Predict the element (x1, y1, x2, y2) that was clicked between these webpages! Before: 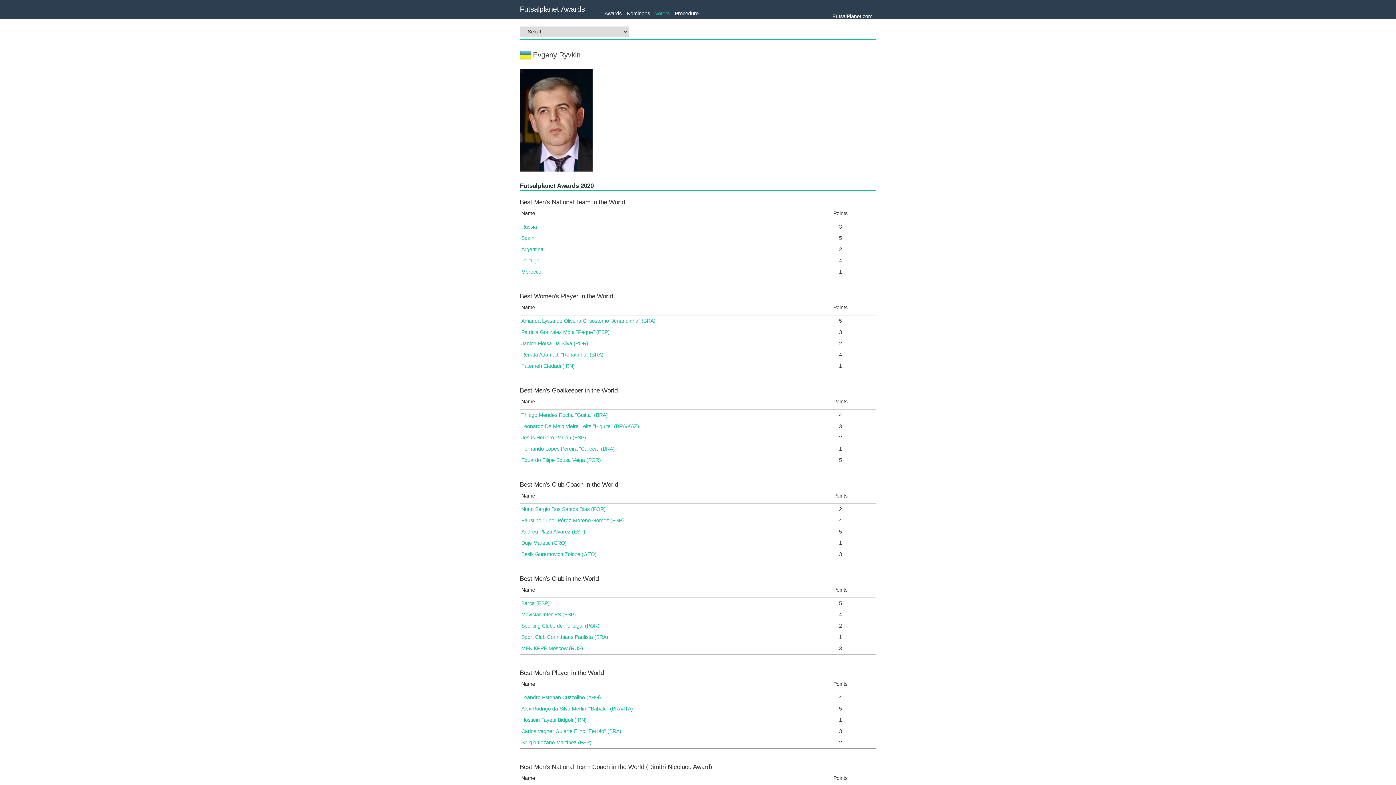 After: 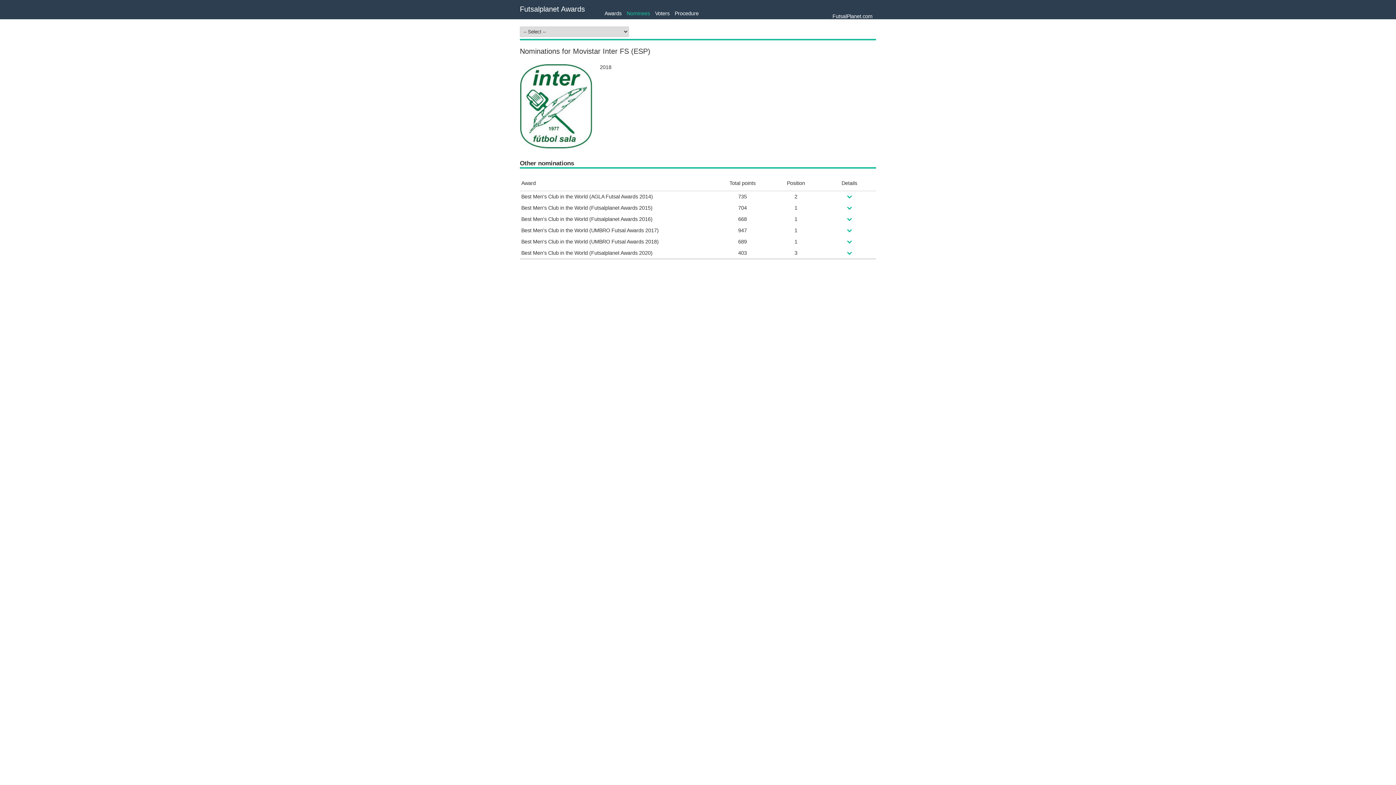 Action: label: Movistar Inter FS (ESP) bbox: (521, 612, 576, 617)